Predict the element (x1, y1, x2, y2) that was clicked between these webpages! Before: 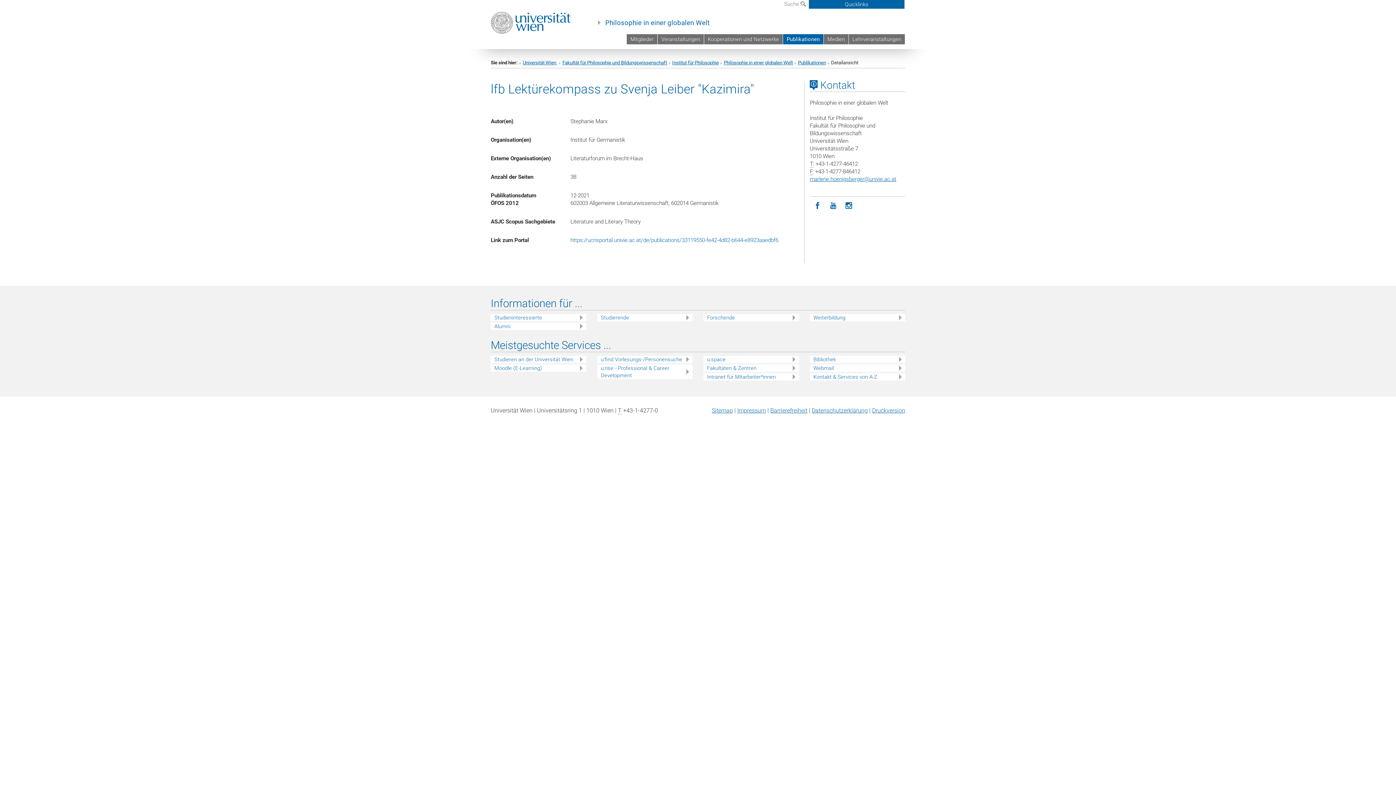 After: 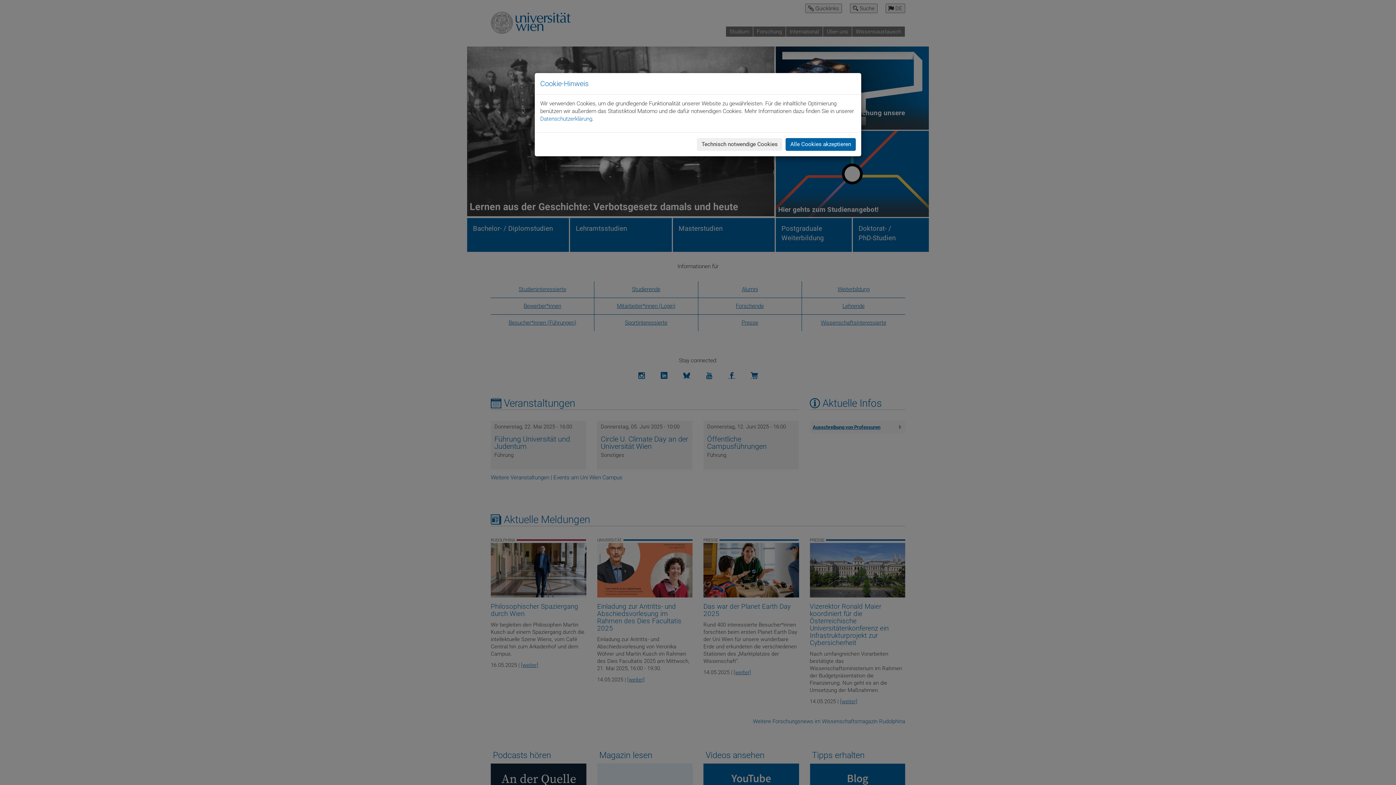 Action: bbox: (490, 11, 576, 33)